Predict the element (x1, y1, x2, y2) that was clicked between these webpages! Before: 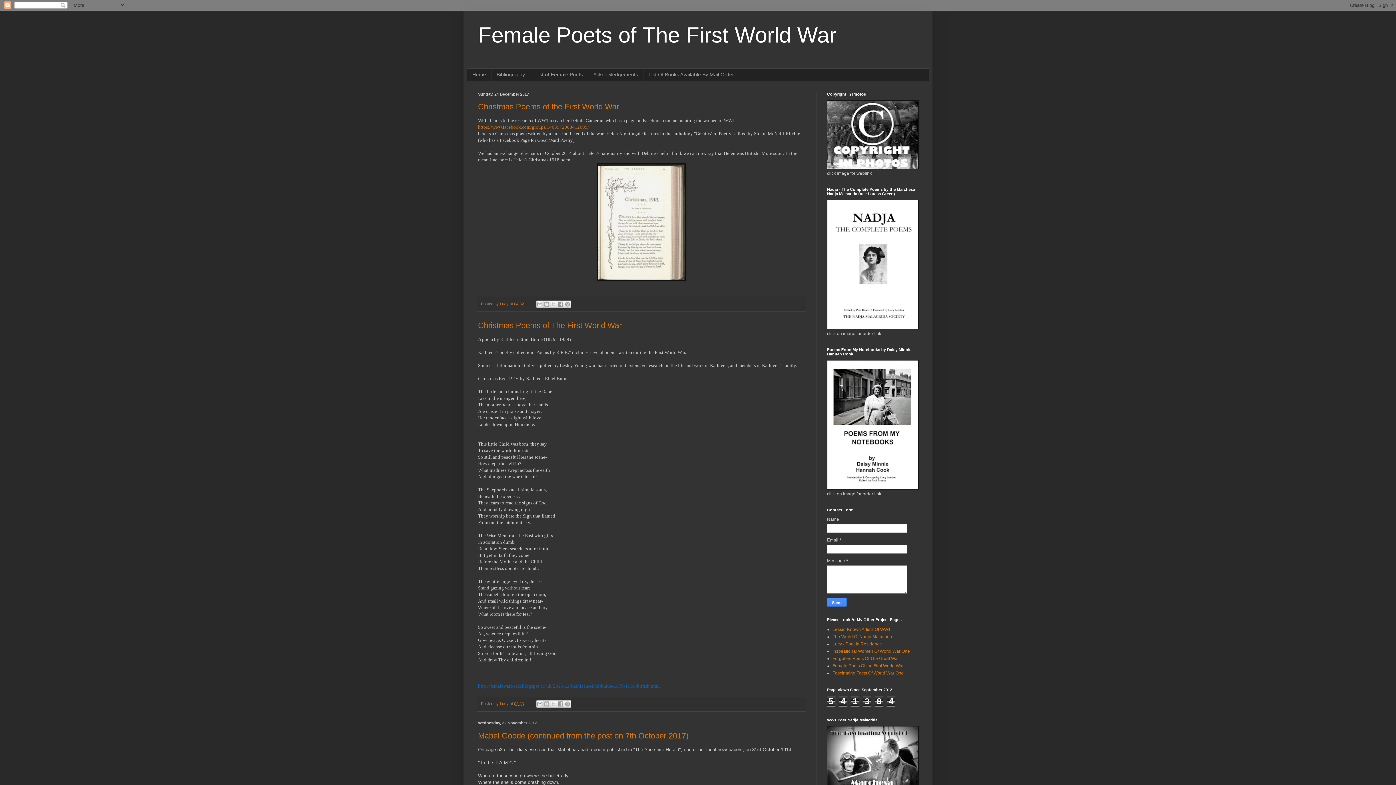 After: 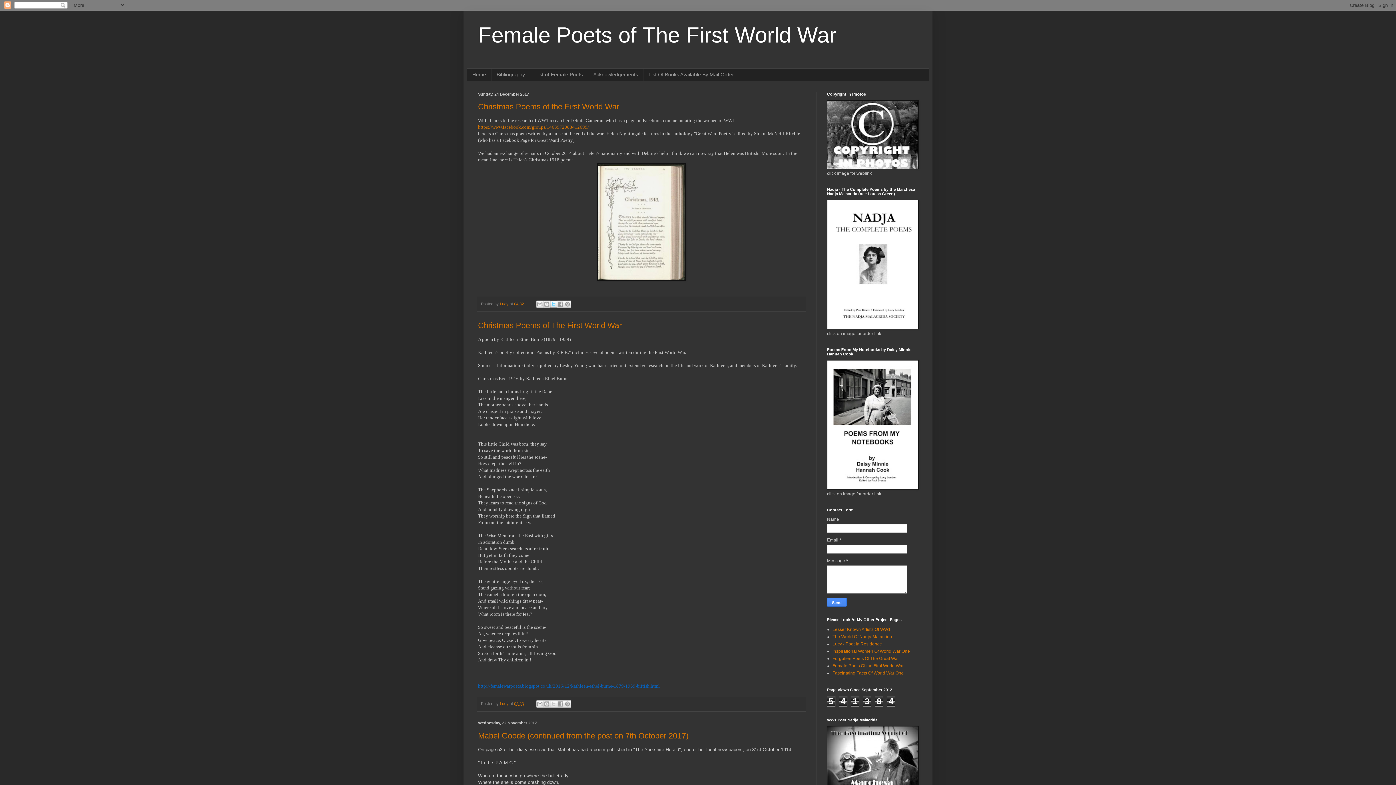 Action: bbox: (550, 300, 557, 307) label: Share to X